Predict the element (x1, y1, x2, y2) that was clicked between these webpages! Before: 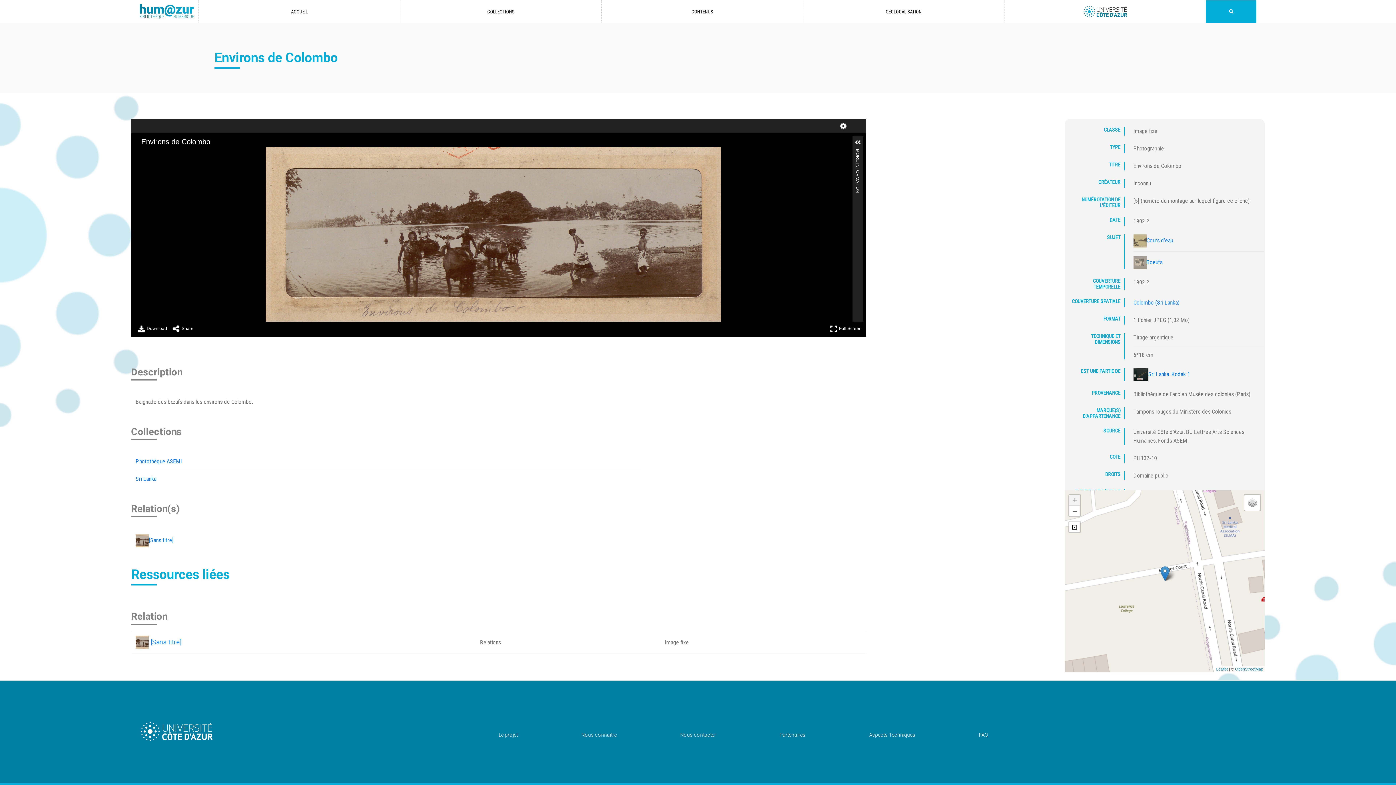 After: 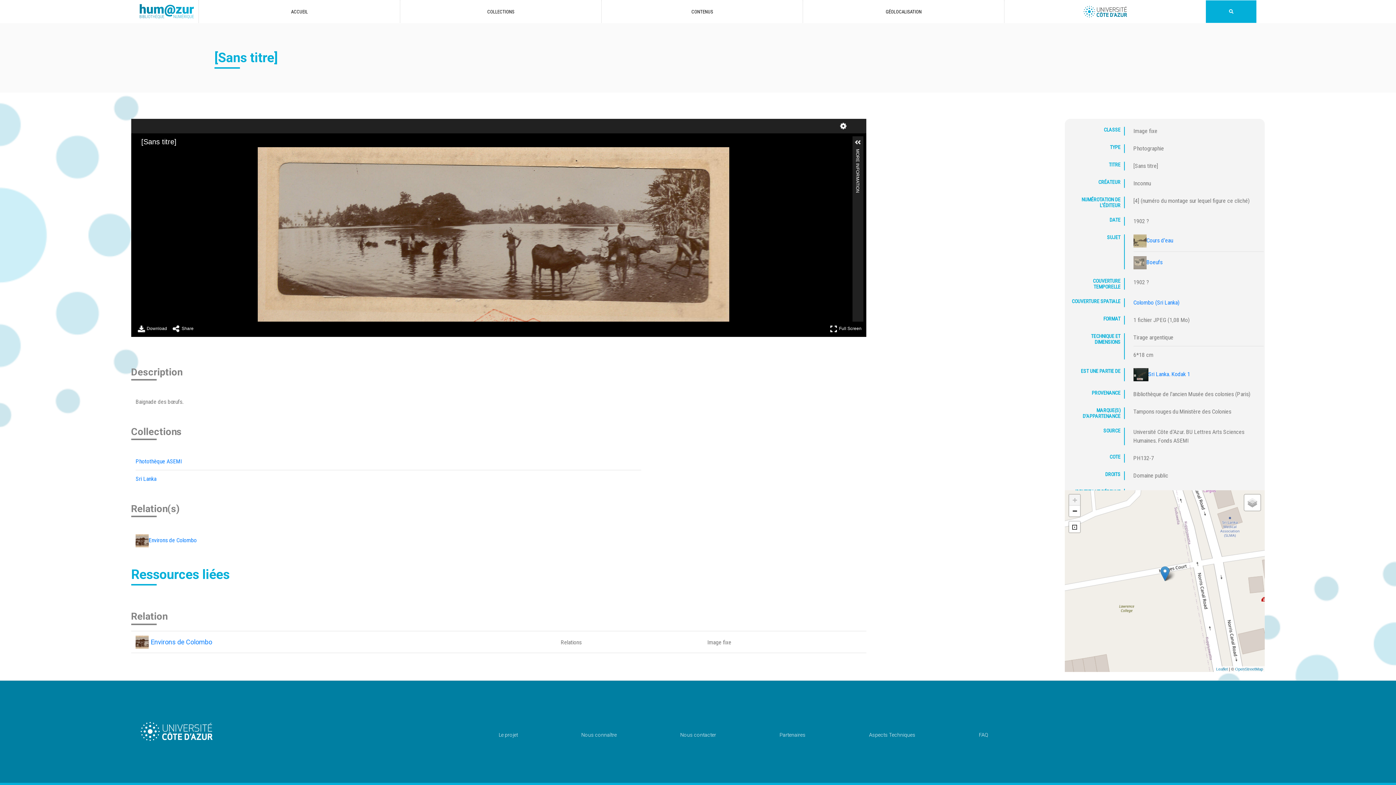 Action: label: [Sans titre] bbox: (135, 537, 173, 543)